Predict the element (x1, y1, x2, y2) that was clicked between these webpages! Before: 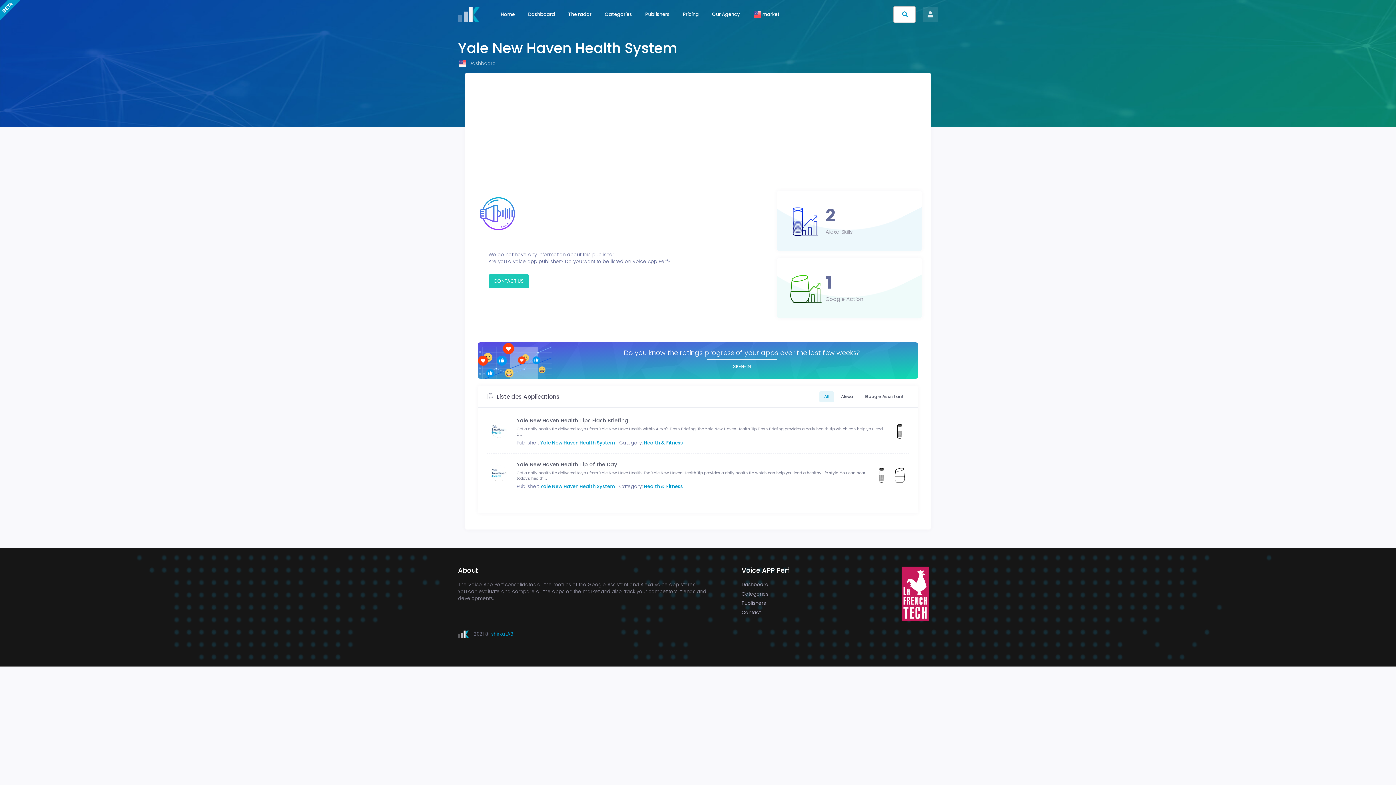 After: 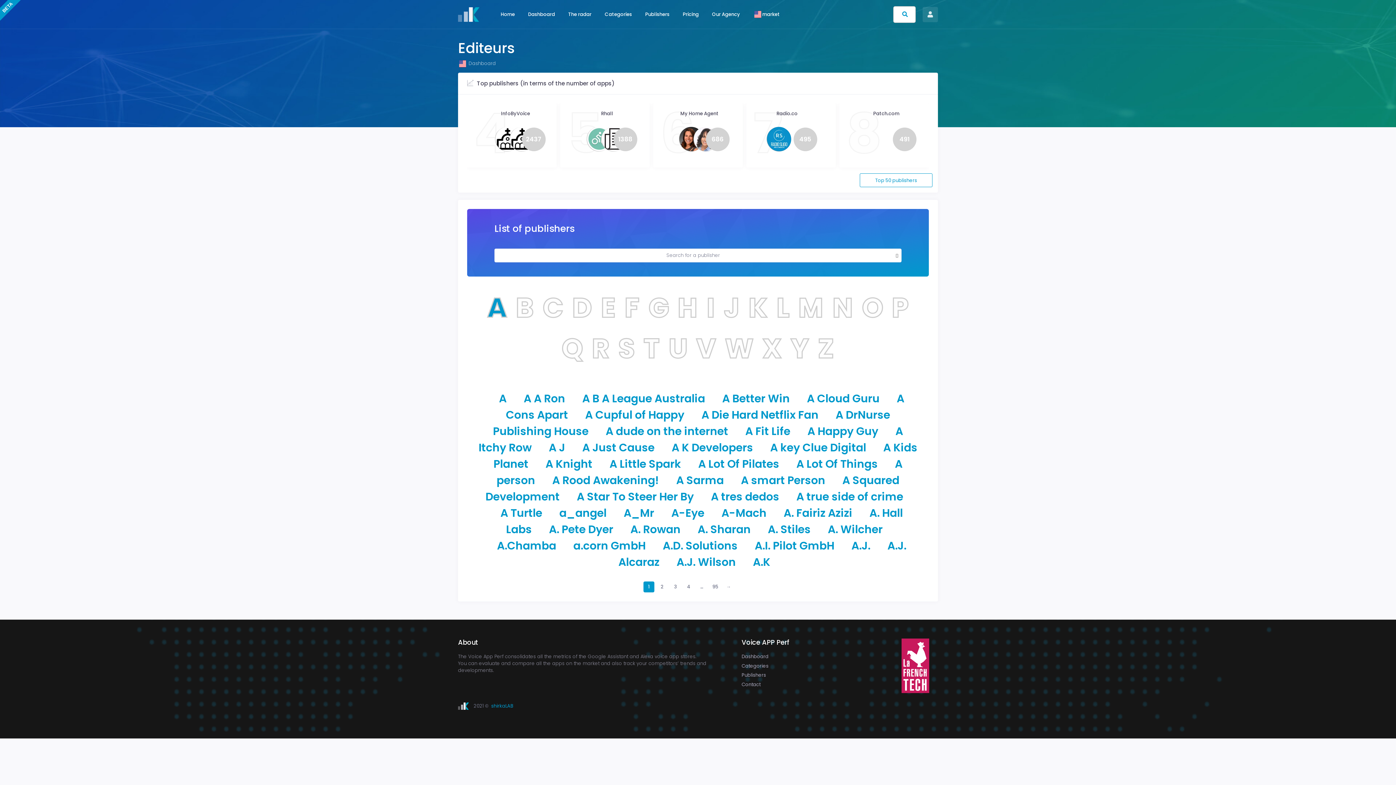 Action: bbox: (741, 600, 876, 607) label: Publishers